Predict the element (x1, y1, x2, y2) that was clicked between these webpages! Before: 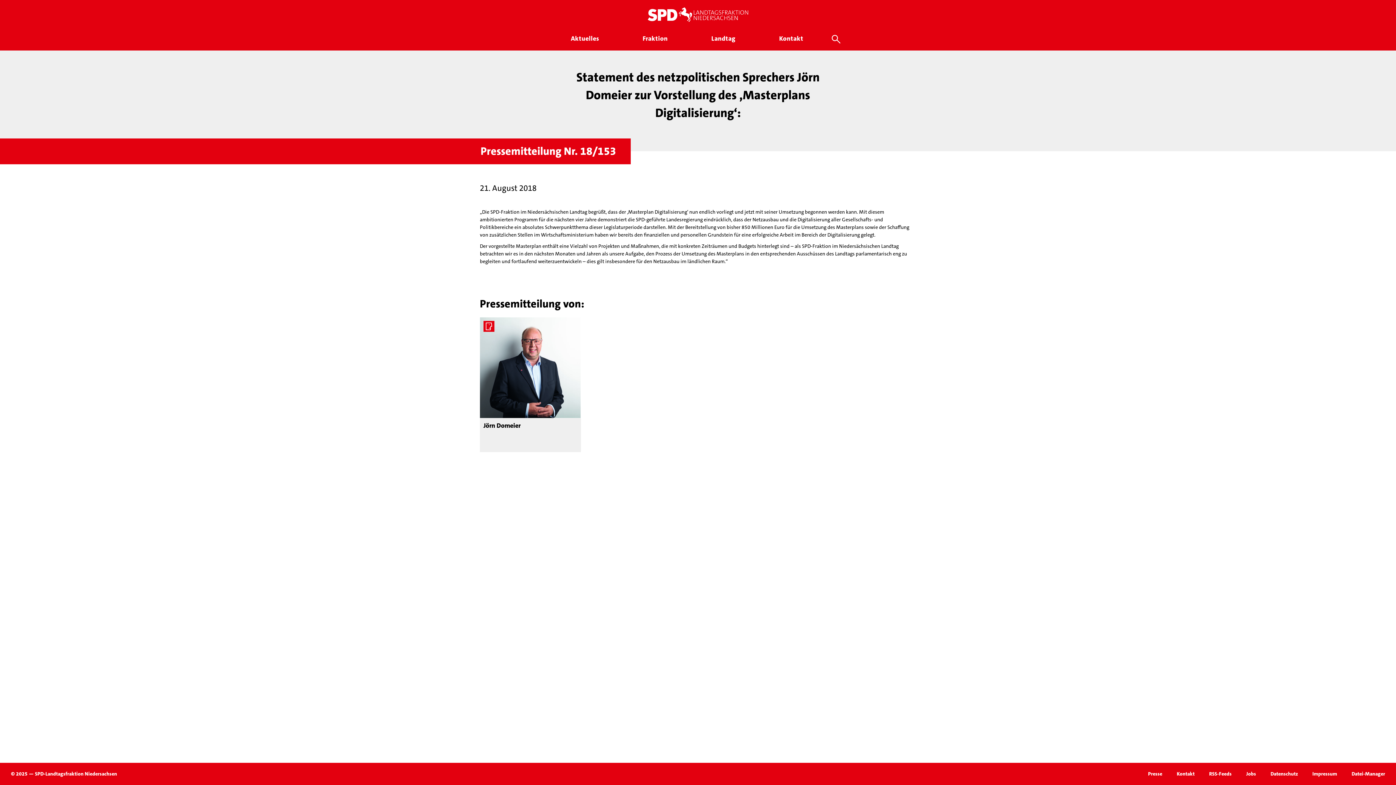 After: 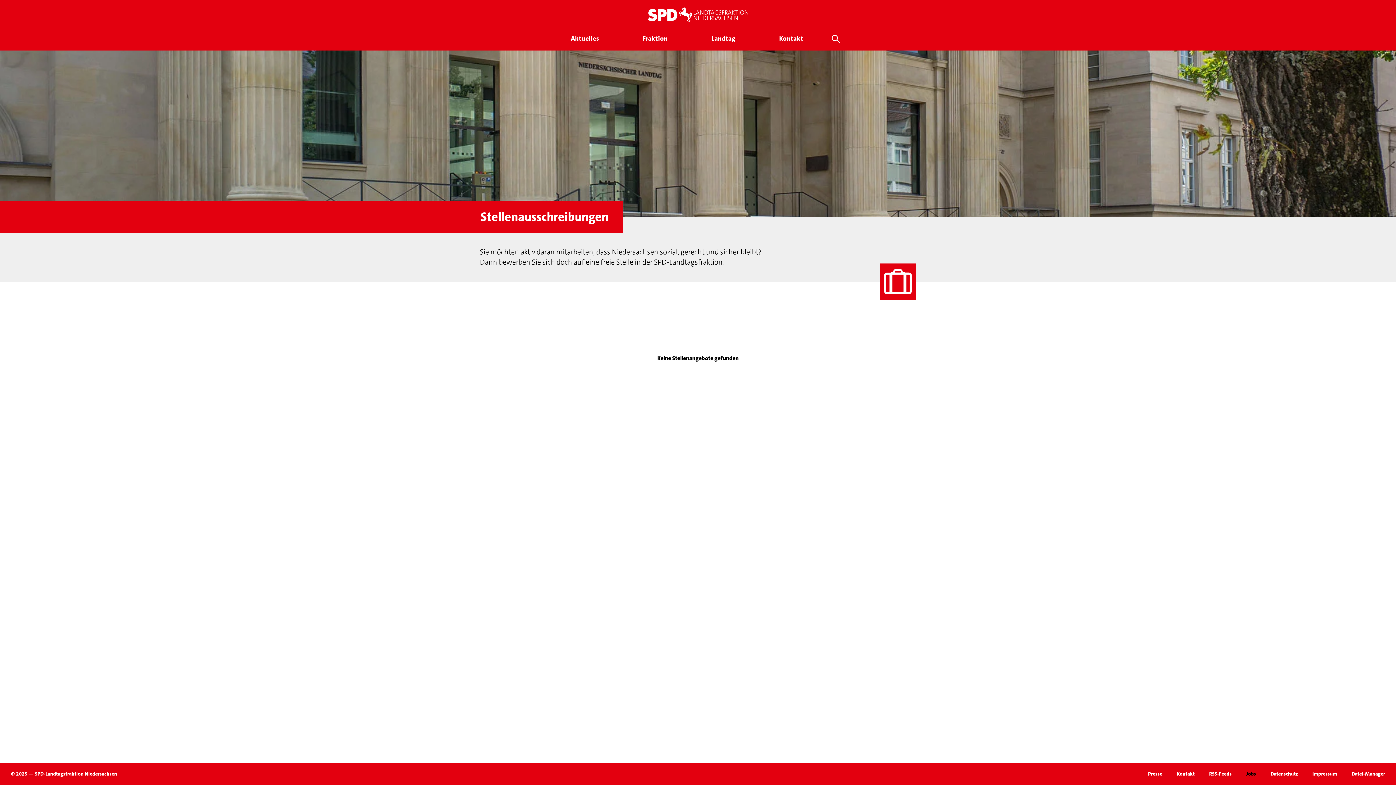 Action: label: Jobs bbox: (1246, 770, 1256, 777)